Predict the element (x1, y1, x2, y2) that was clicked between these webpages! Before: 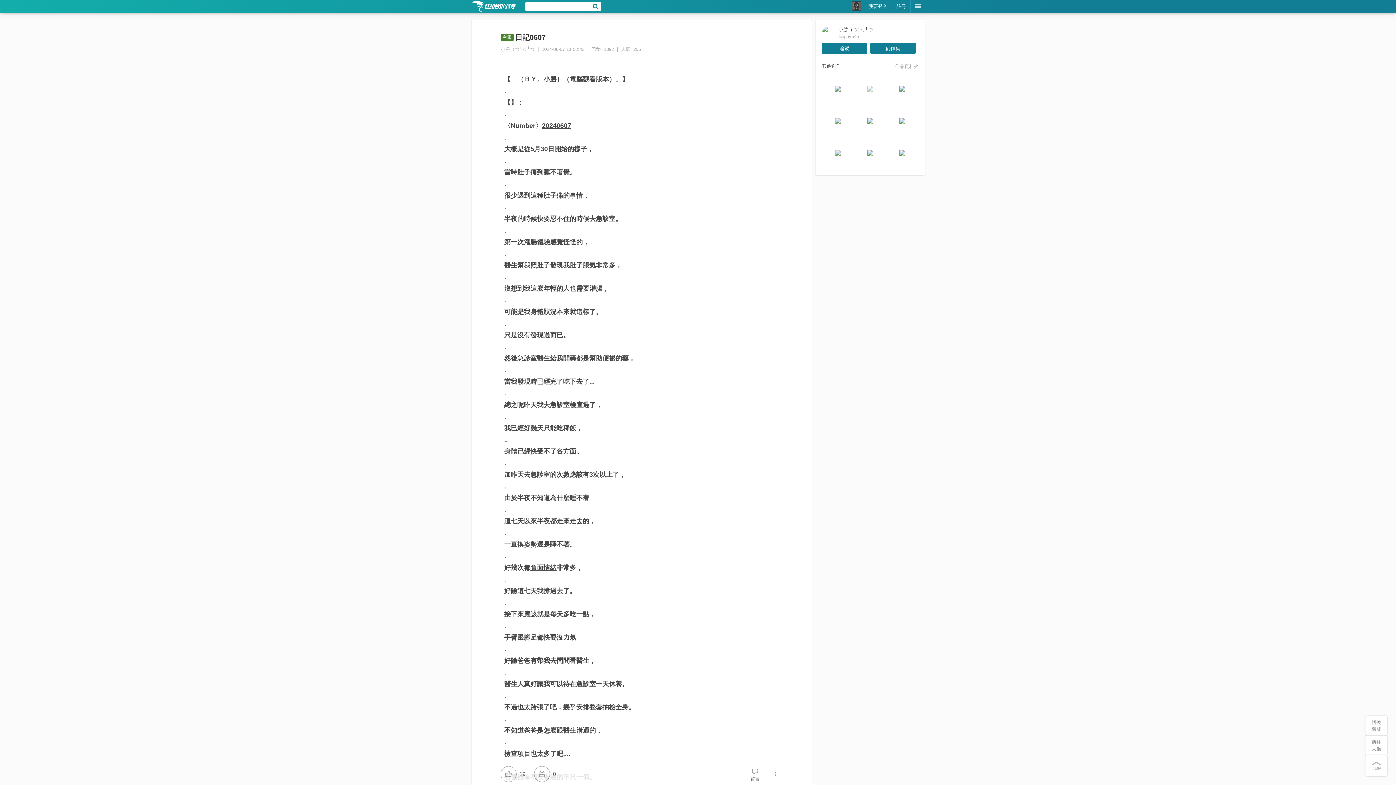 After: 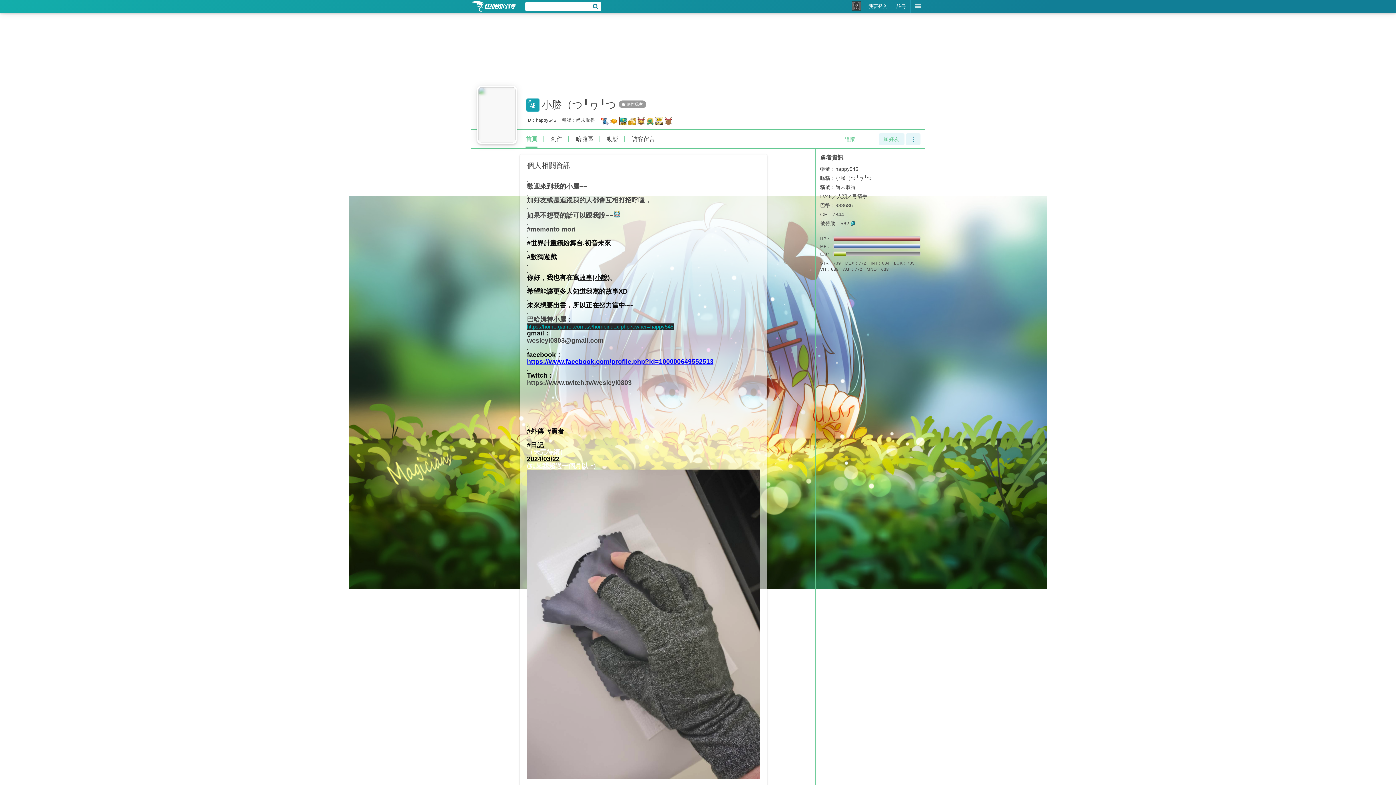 Action: label: 小勝（つ╹ヮ╹つ bbox: (500, 45, 534, 52)